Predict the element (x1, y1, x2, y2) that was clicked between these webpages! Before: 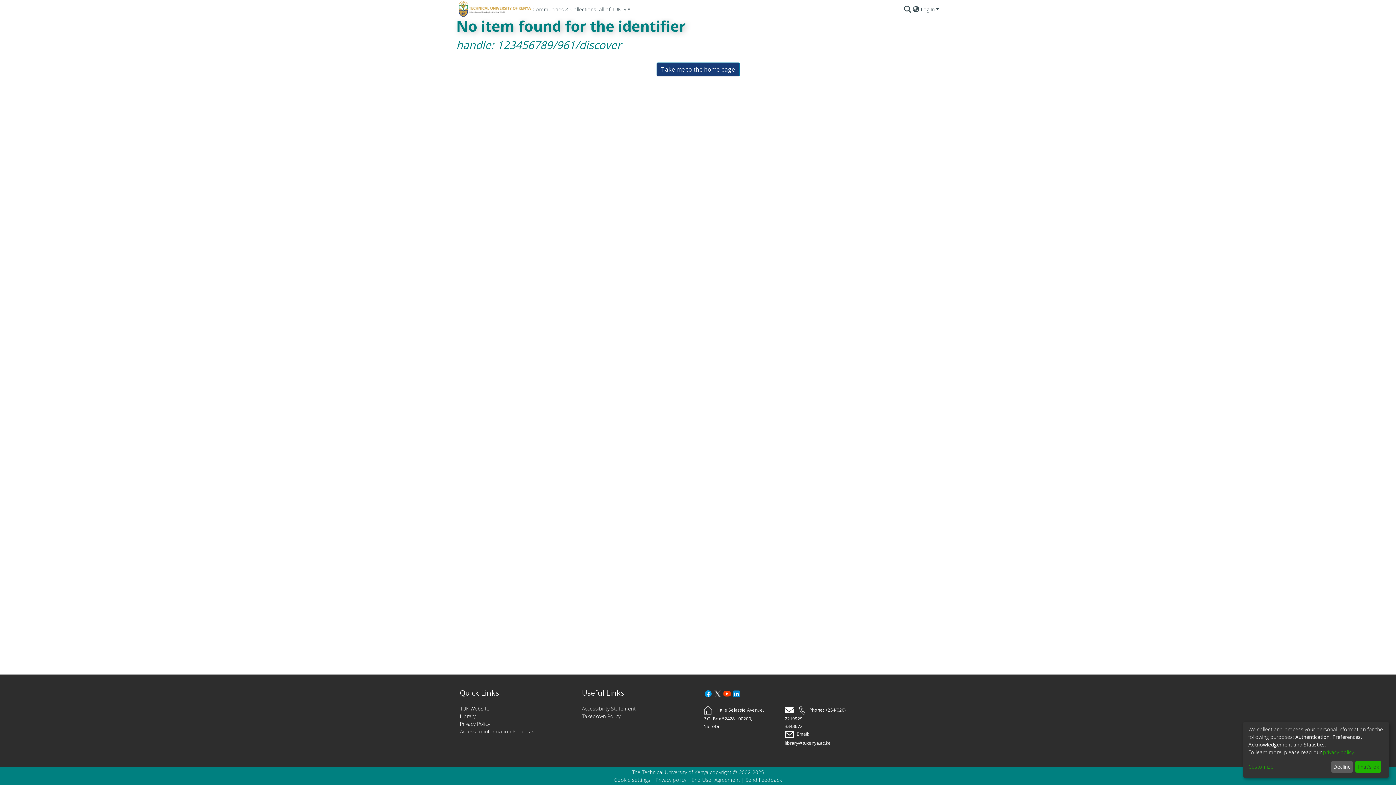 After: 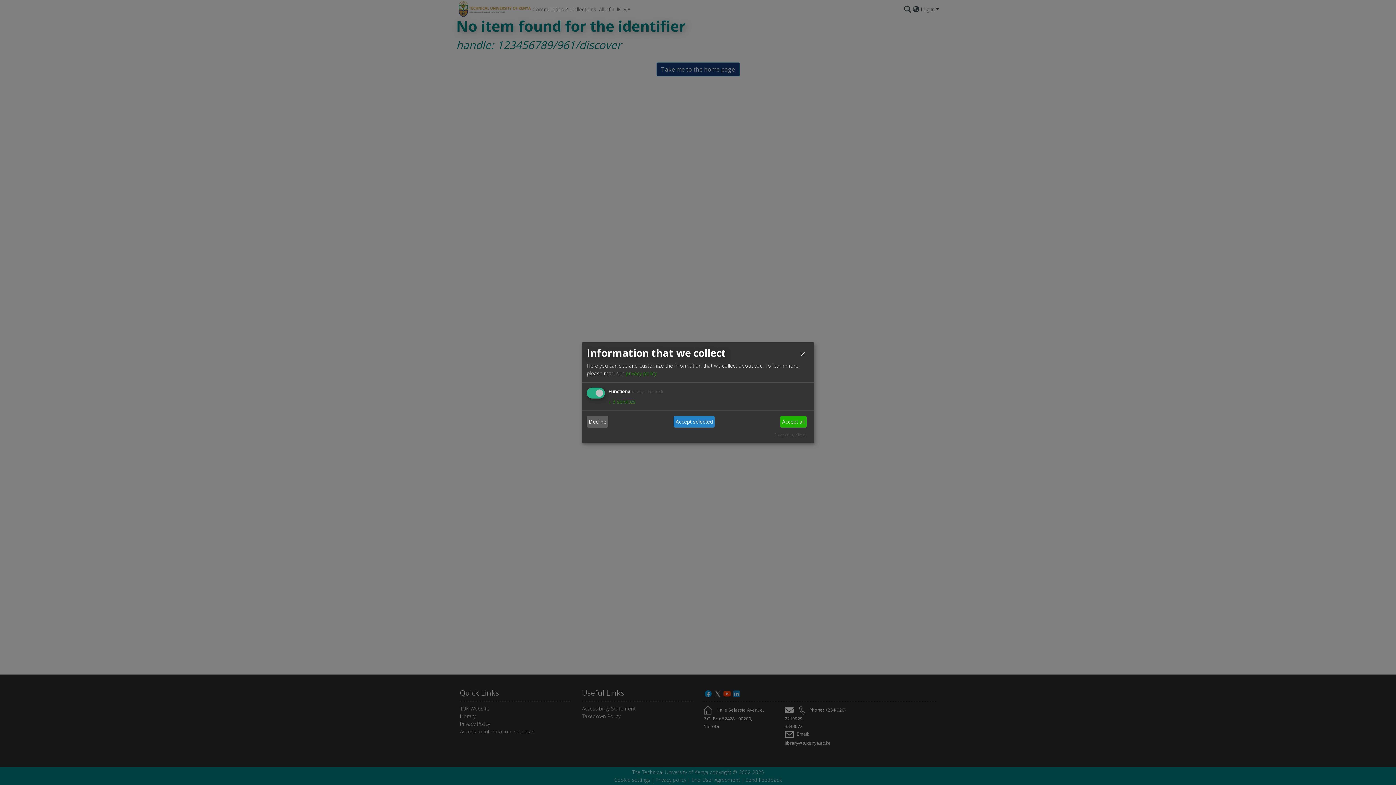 Action: label: Customize bbox: (1248, 763, 1328, 771)